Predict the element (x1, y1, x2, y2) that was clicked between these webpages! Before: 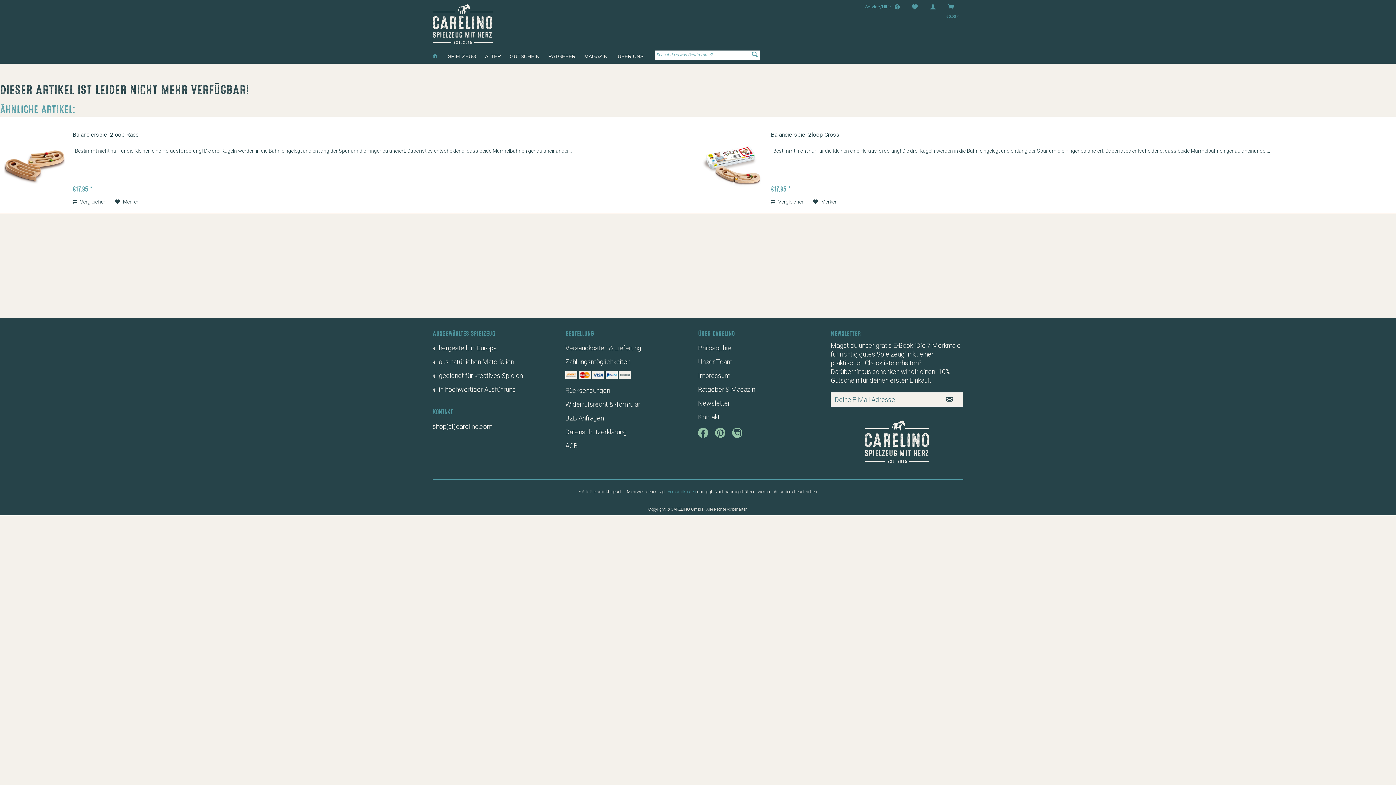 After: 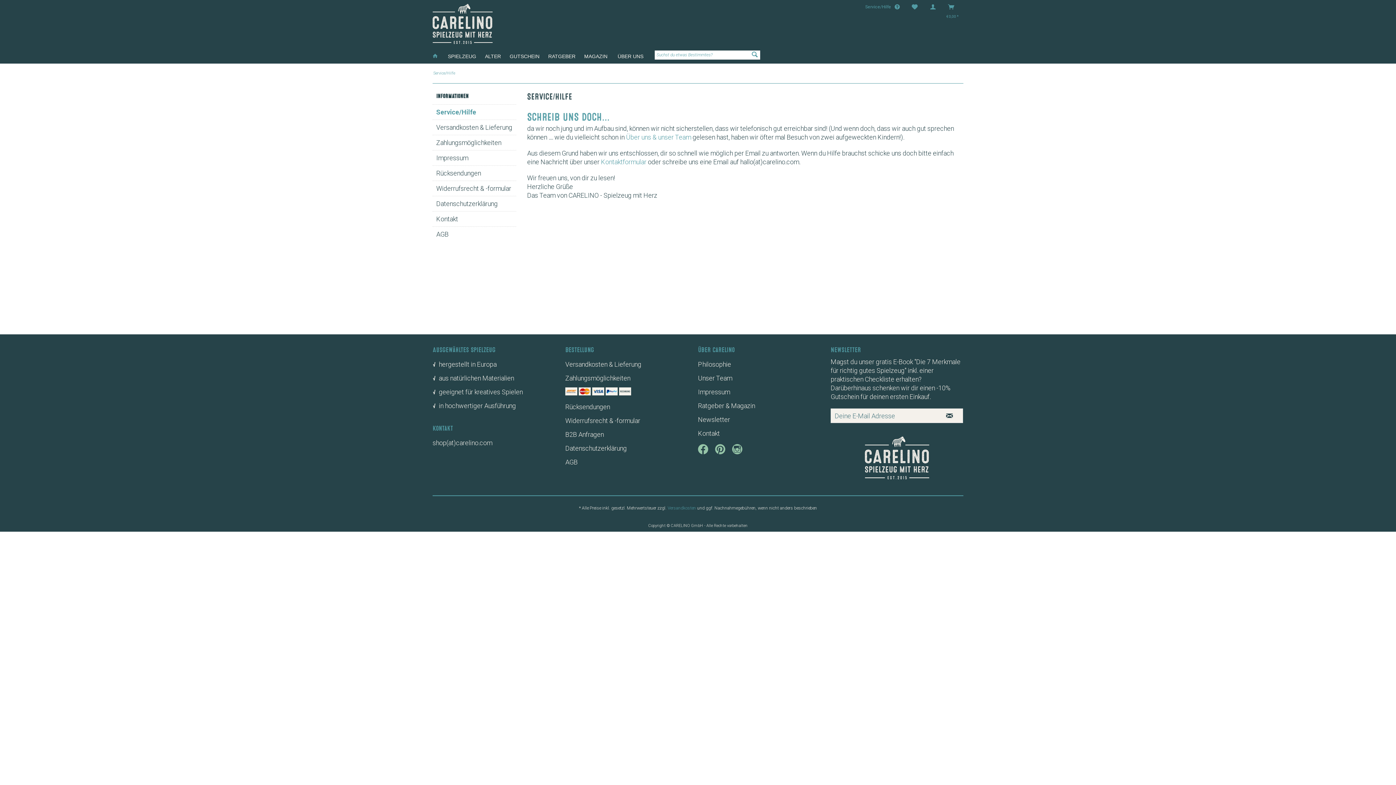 Action: bbox: (861, 1, 904, 12) label: Service/Hilfe